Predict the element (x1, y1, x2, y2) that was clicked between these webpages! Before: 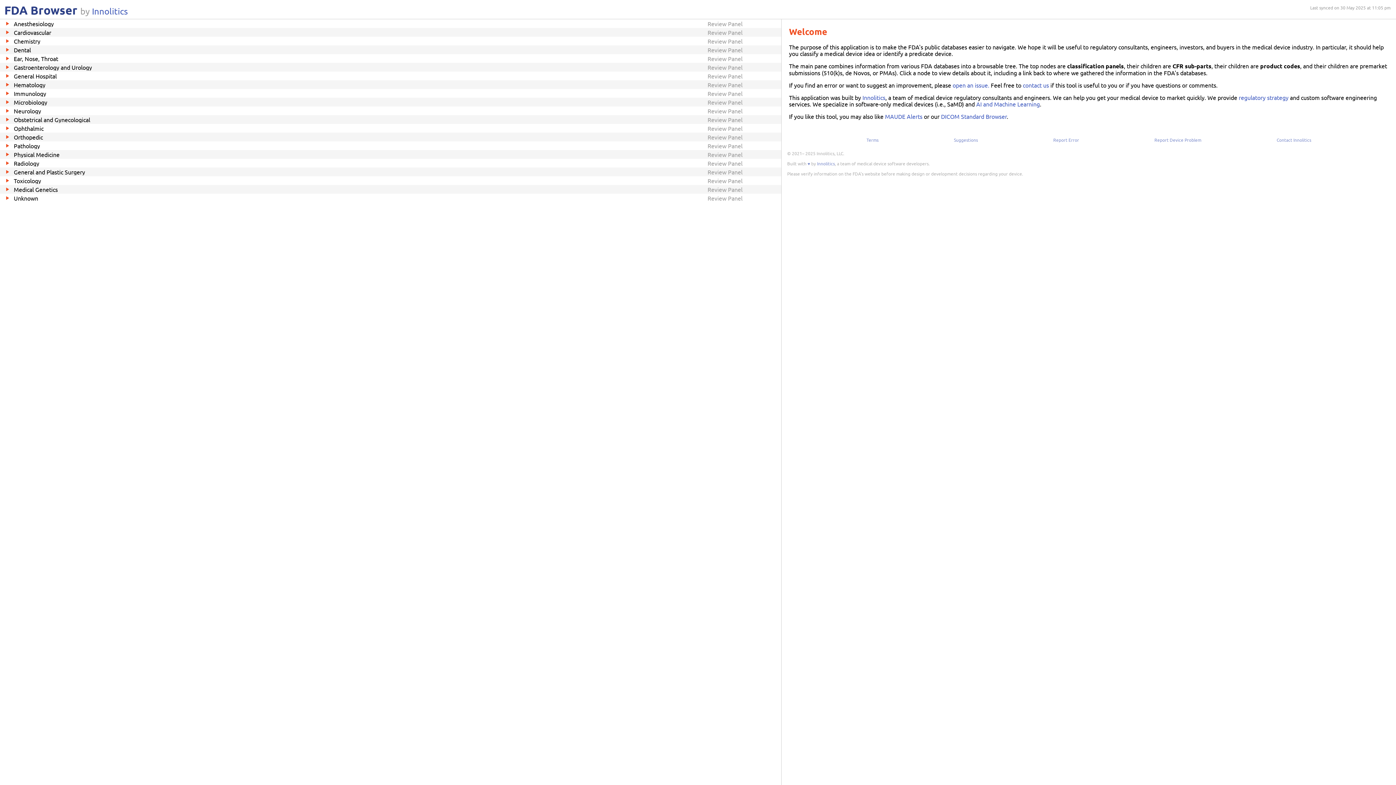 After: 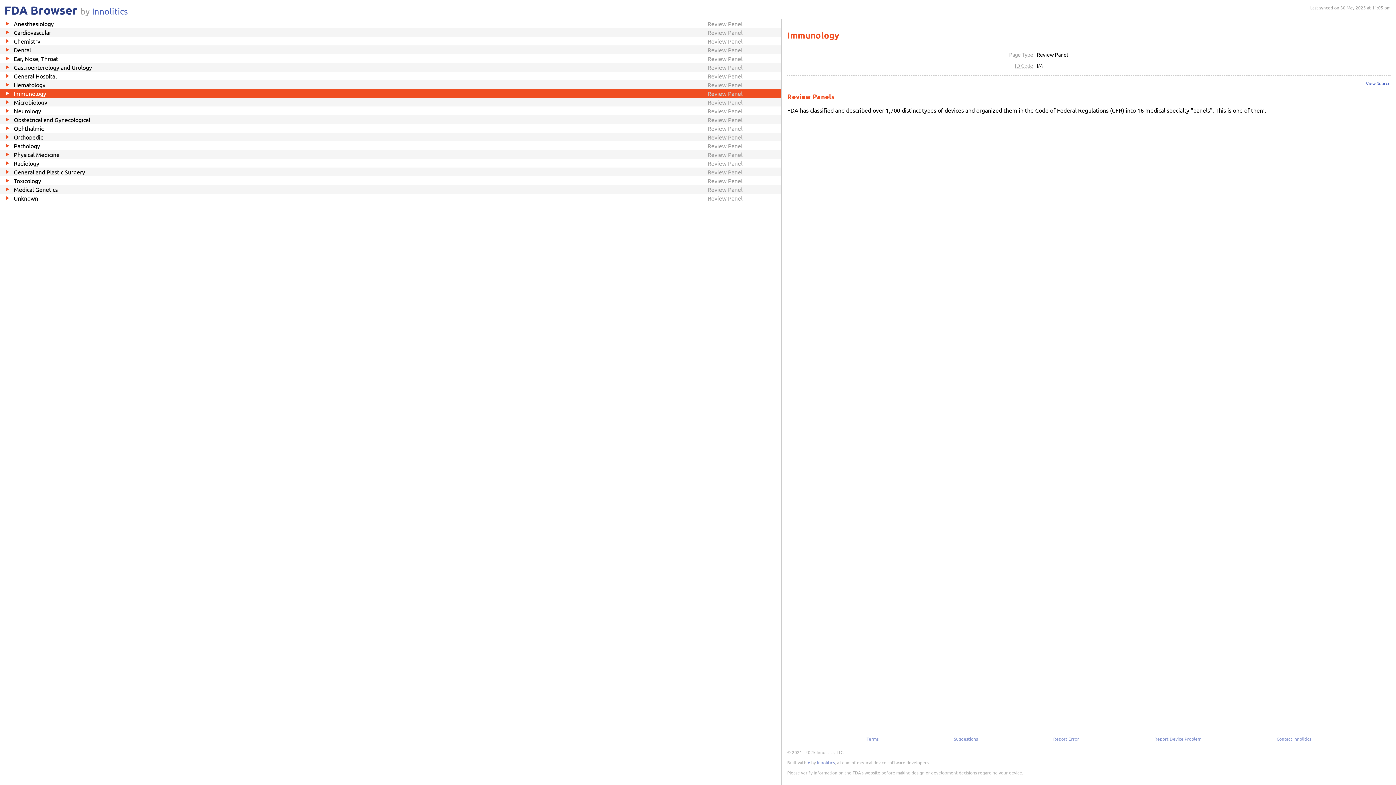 Action: label: Immunology
Review Panel bbox: (0, 89, 781, 97)